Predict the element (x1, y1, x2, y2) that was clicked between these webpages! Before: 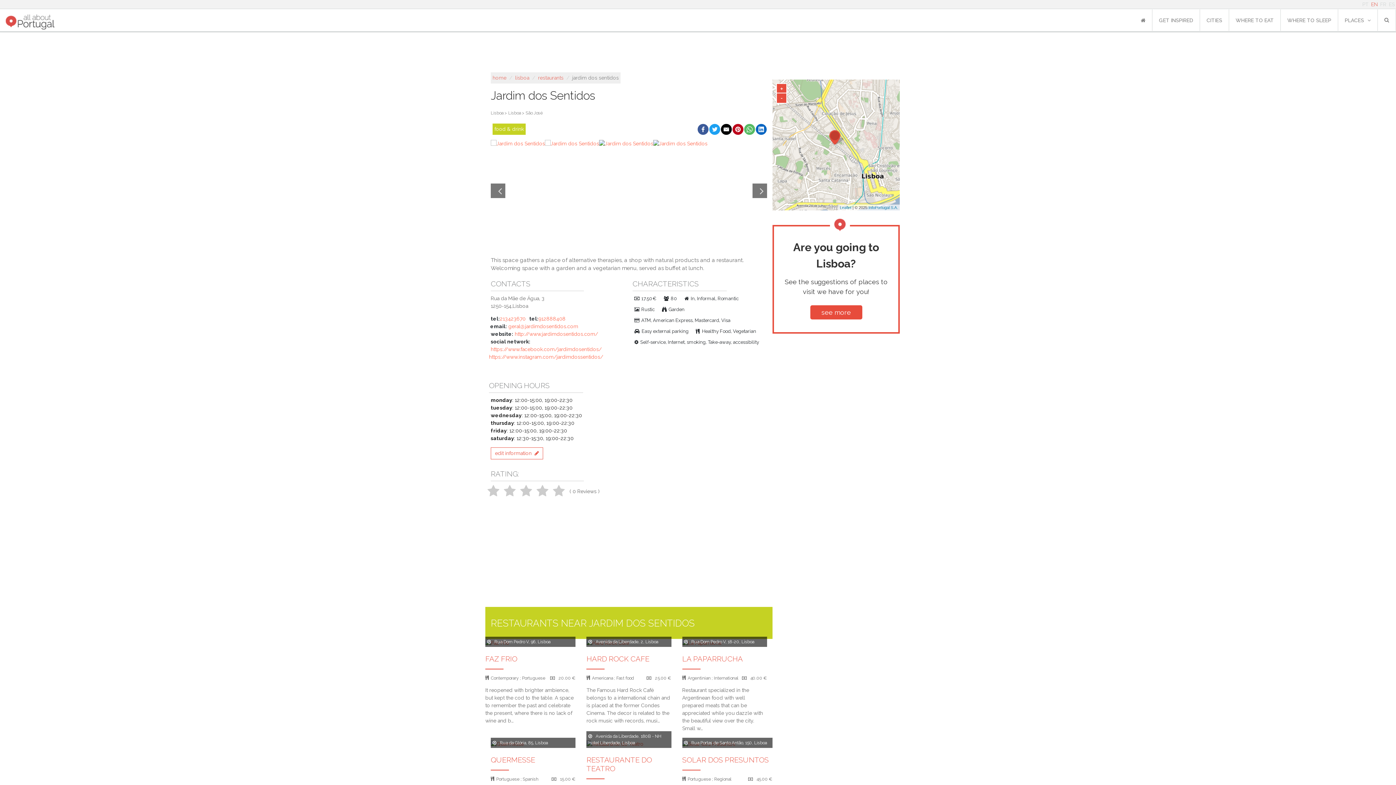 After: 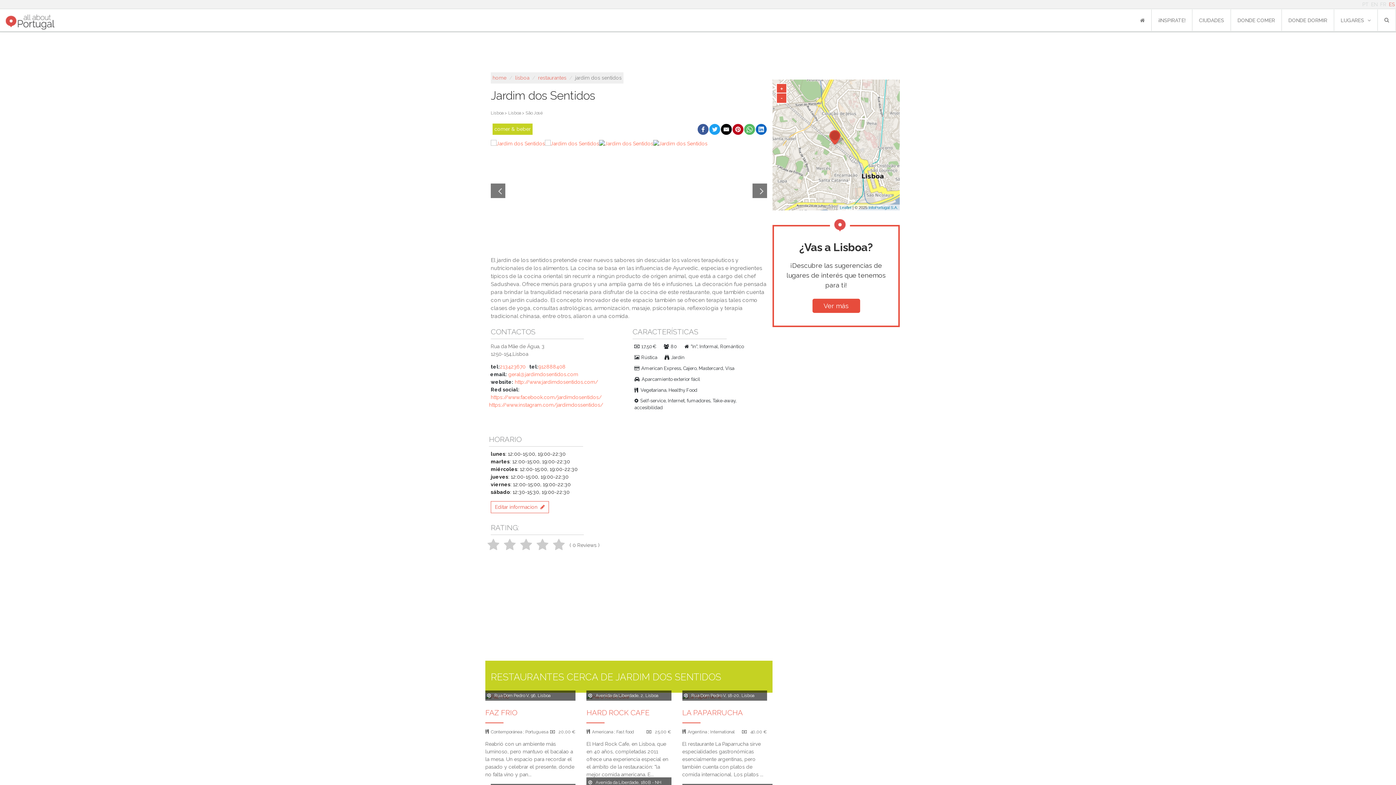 Action: label: ES bbox: (1389, 1, 1395, 7)